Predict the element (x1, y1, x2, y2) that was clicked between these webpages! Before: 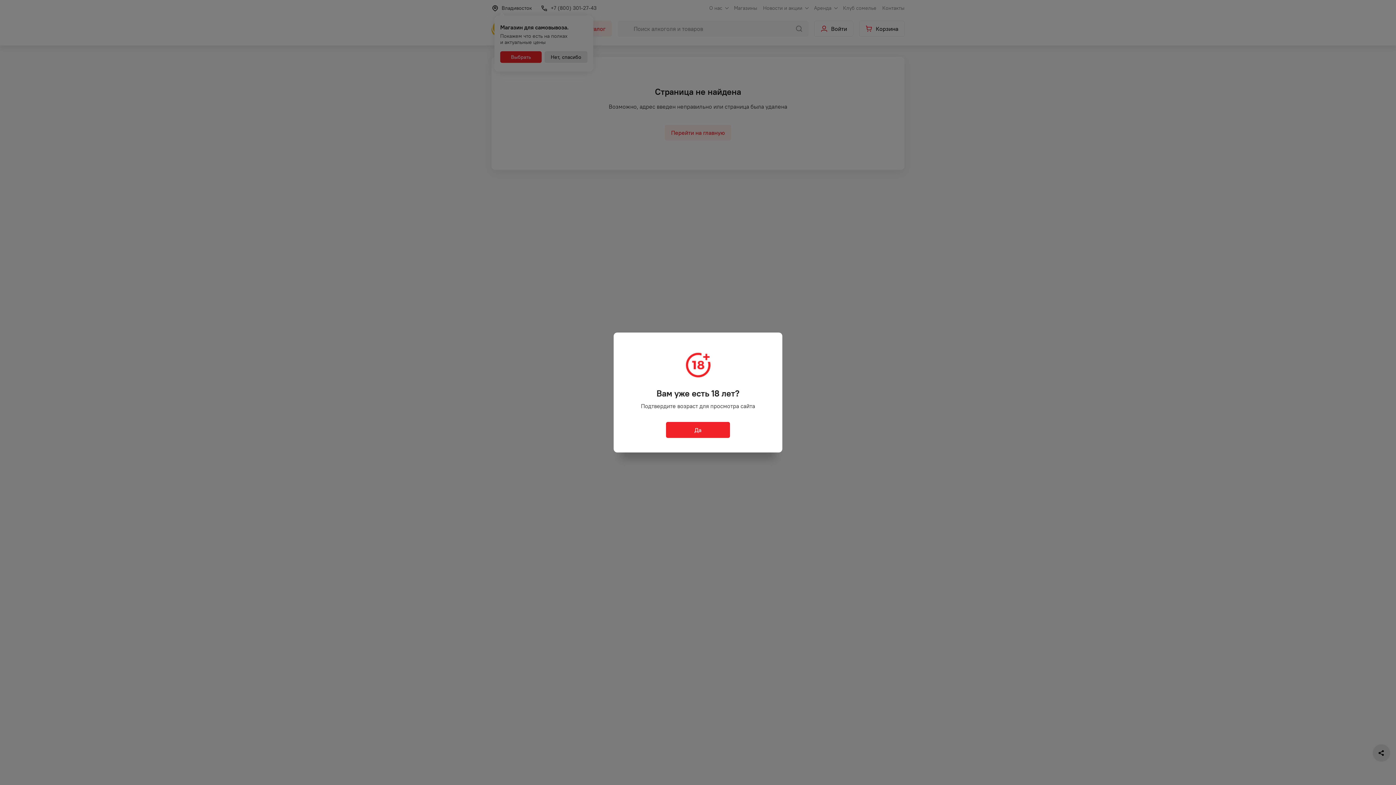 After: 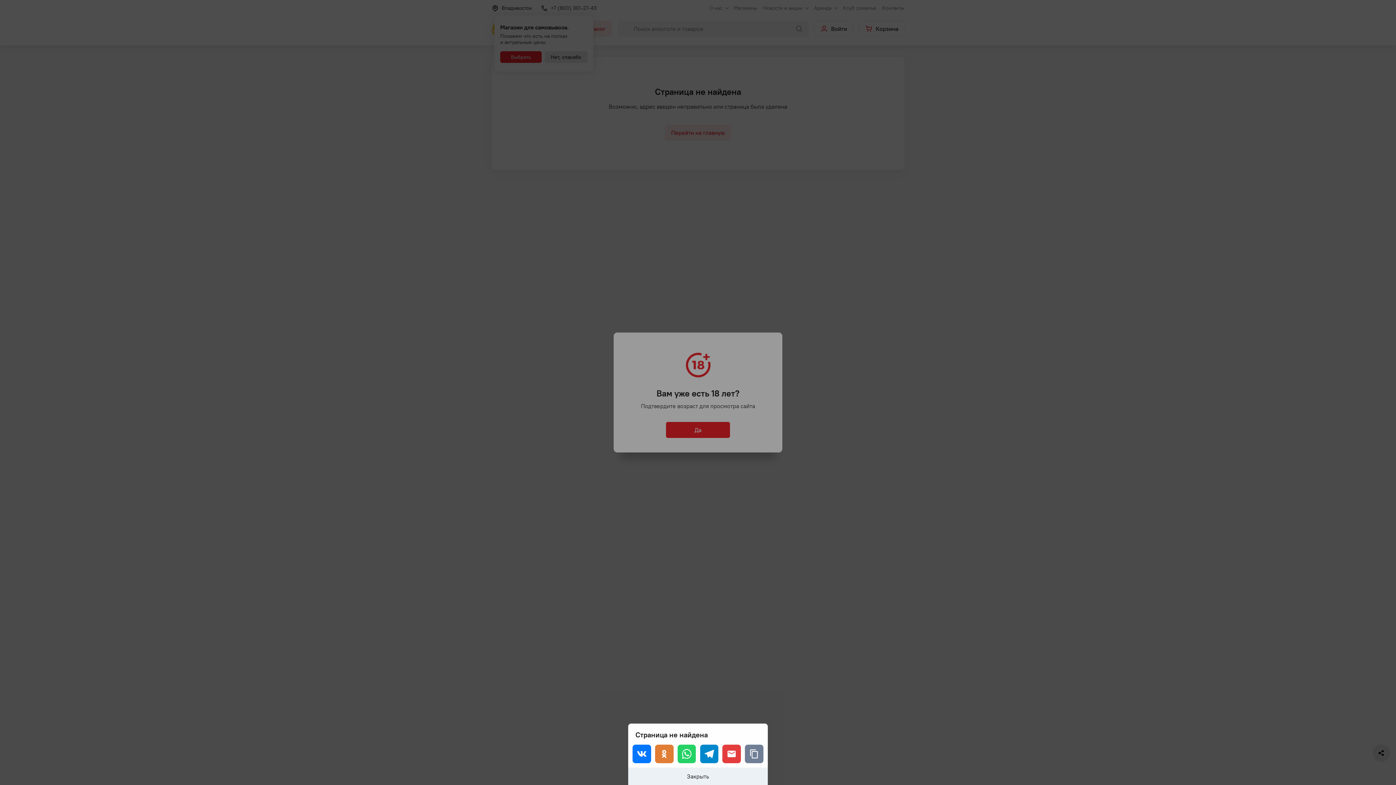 Action: bbox: (1373, 744, 1390, 762)